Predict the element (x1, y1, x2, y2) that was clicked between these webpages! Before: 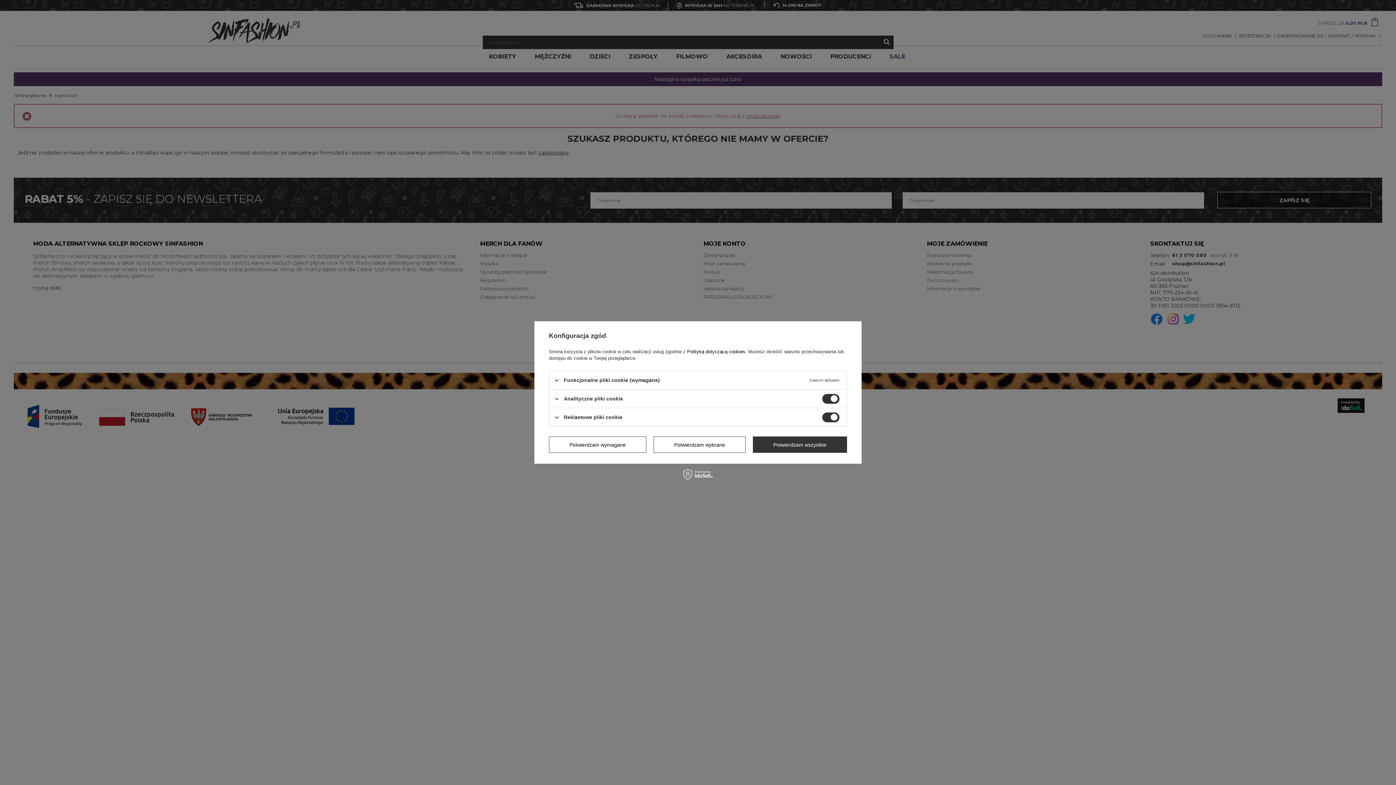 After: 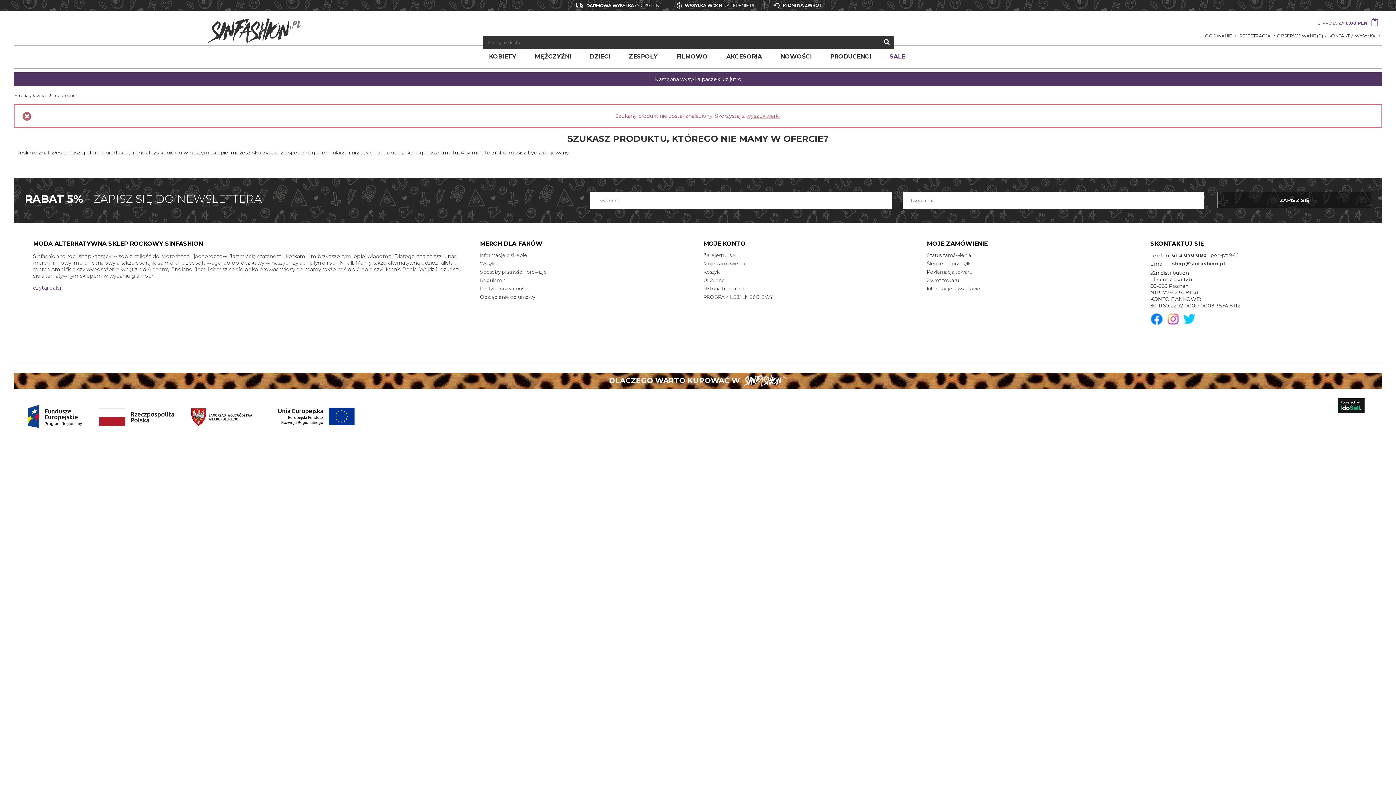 Action: label: Potwierdzam wszystkie bbox: (753, 436, 847, 453)